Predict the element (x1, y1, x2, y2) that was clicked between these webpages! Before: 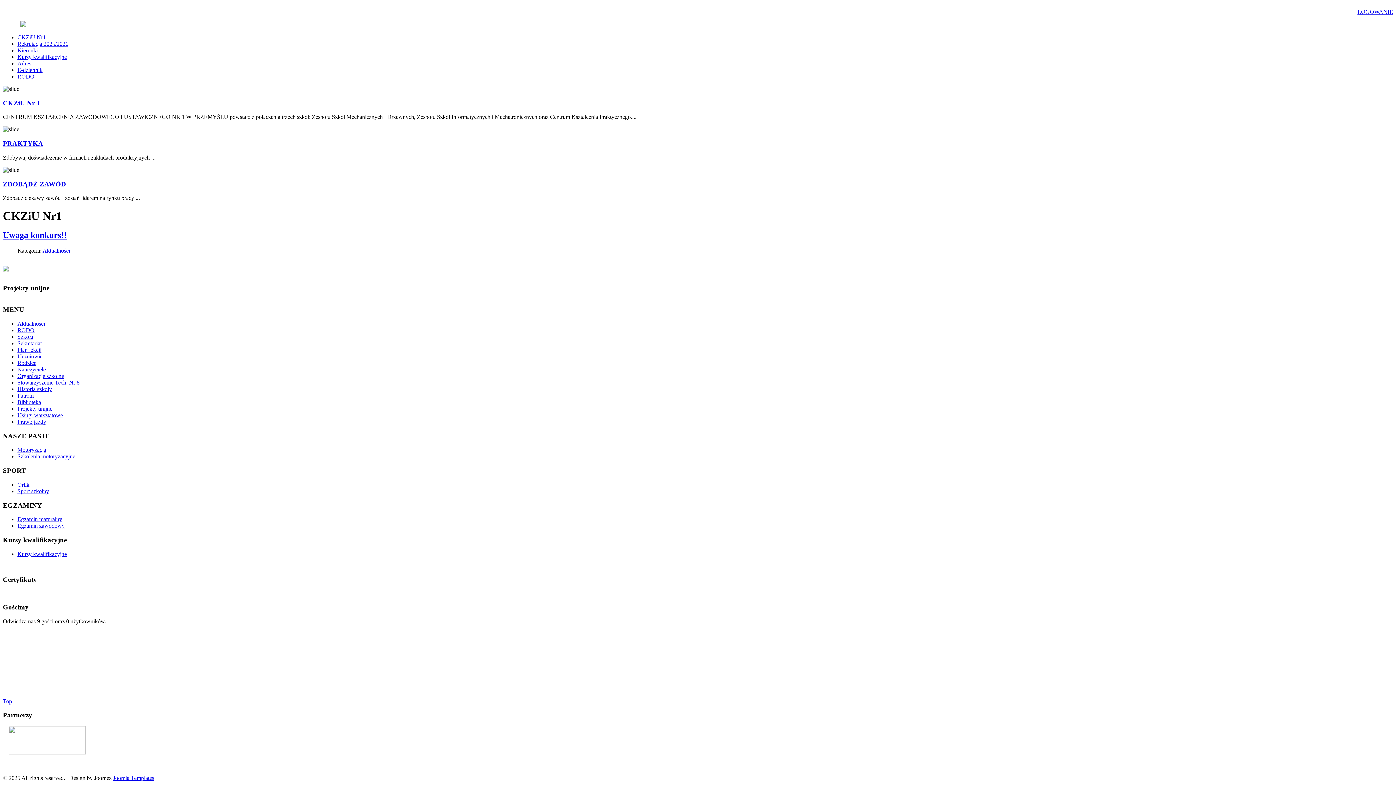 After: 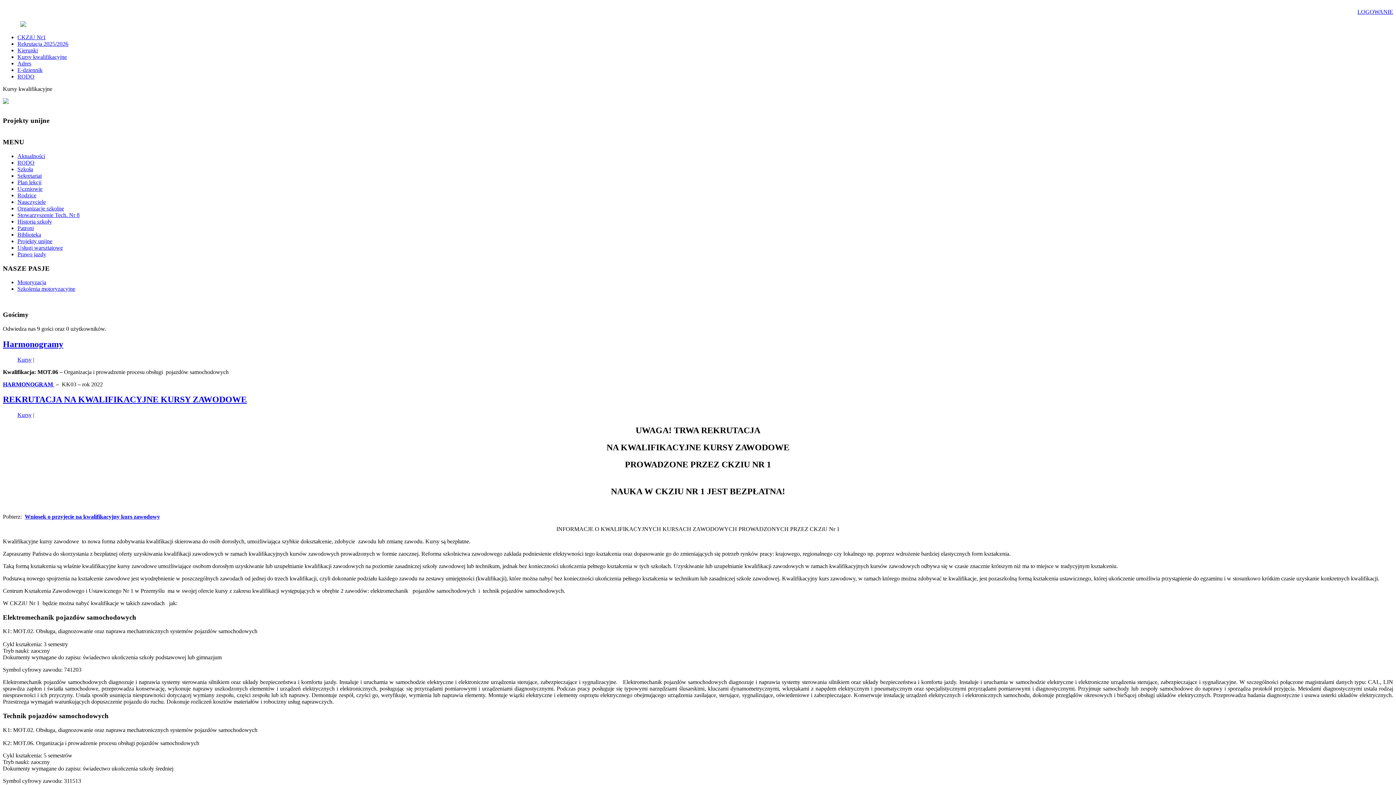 Action: bbox: (17, 53, 66, 60) label: Kursy kwalifikacyjne